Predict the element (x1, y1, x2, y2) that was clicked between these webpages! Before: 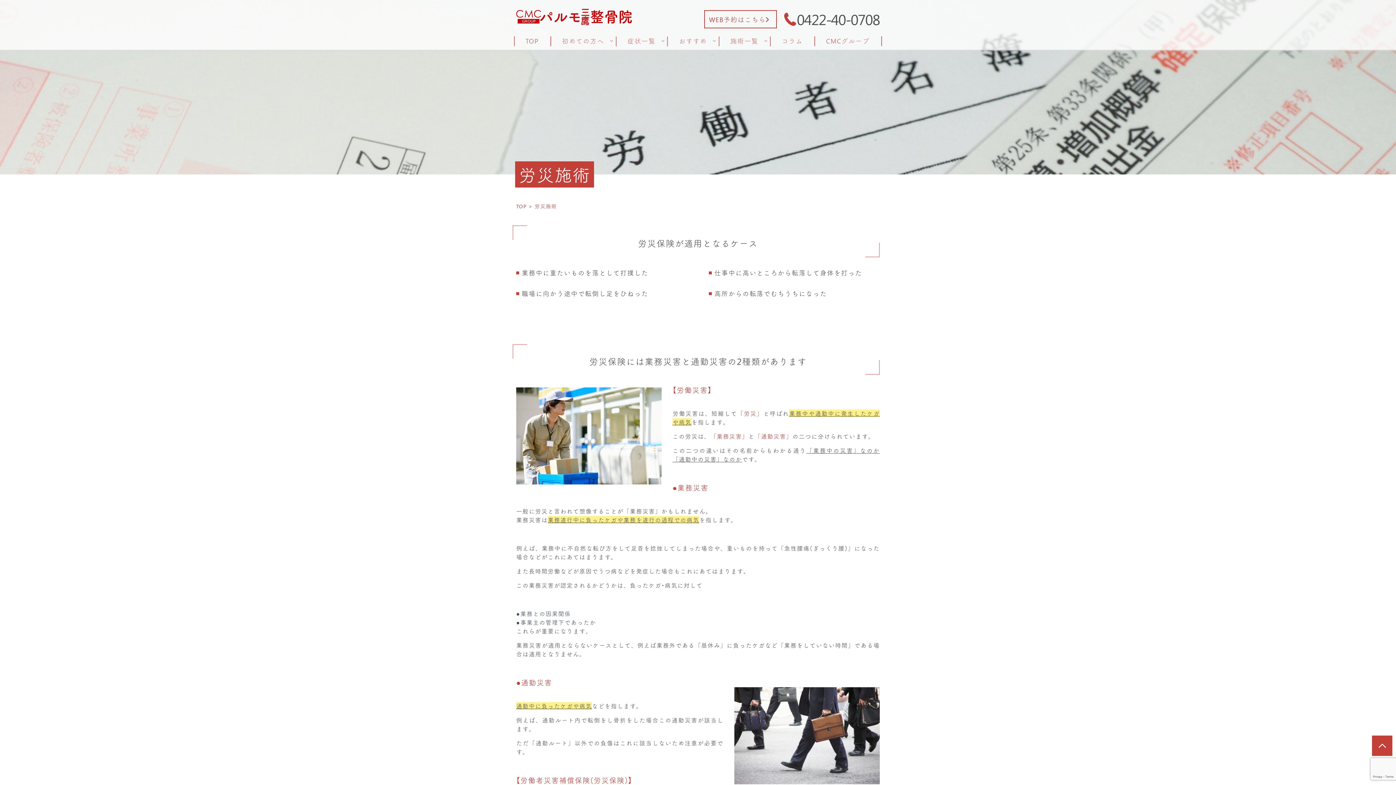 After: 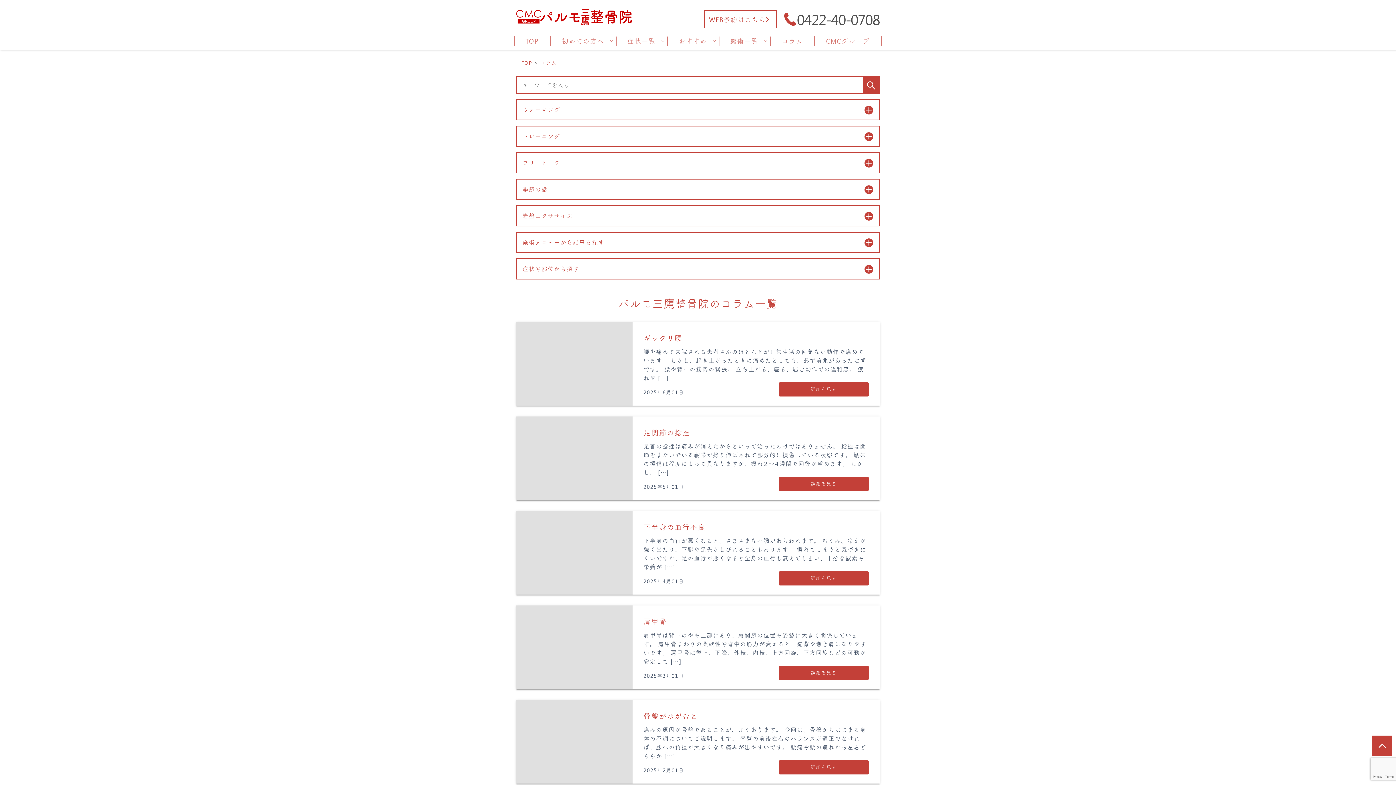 Action: bbox: (770, 36, 815, 46) label: コラム